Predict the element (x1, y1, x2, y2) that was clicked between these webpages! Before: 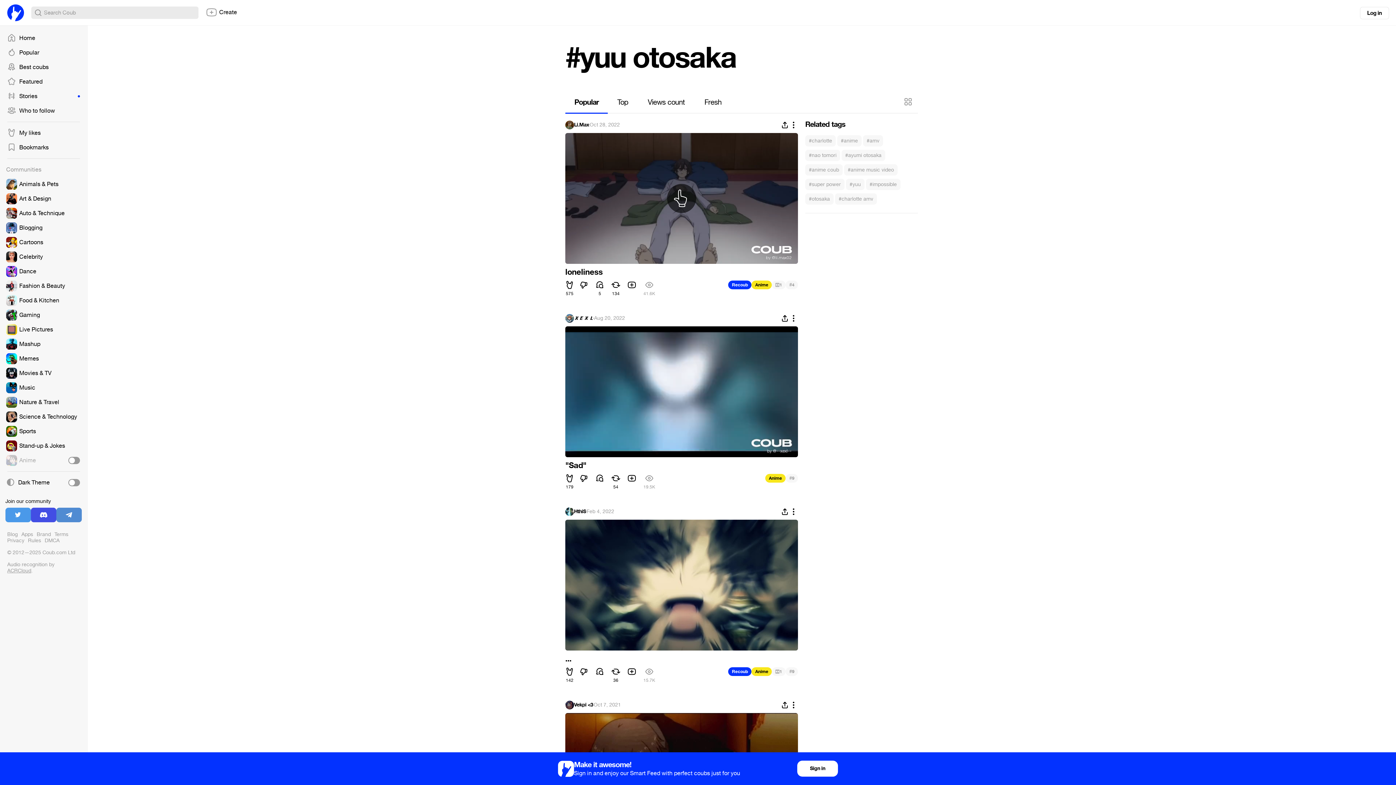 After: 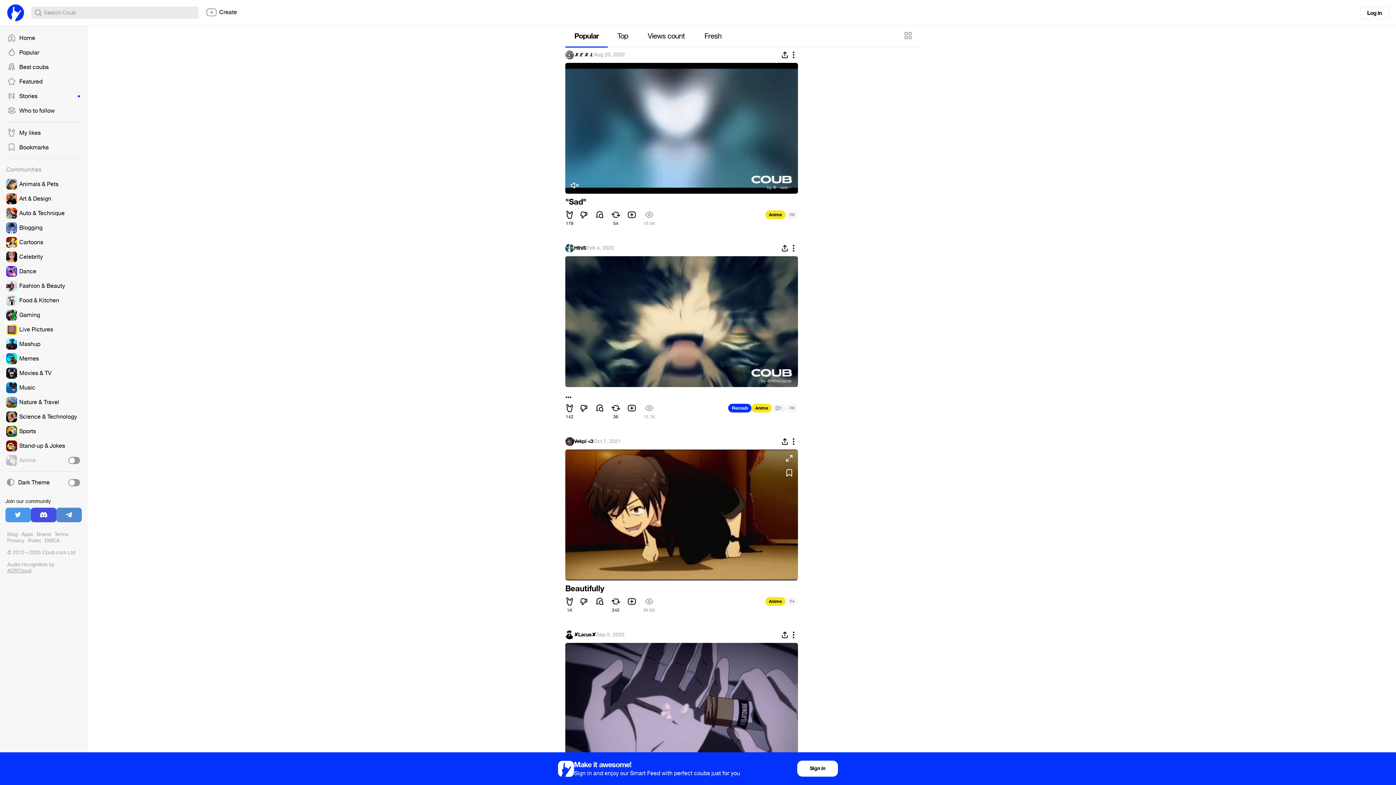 Action: bbox: (595, 474, 604, 484)